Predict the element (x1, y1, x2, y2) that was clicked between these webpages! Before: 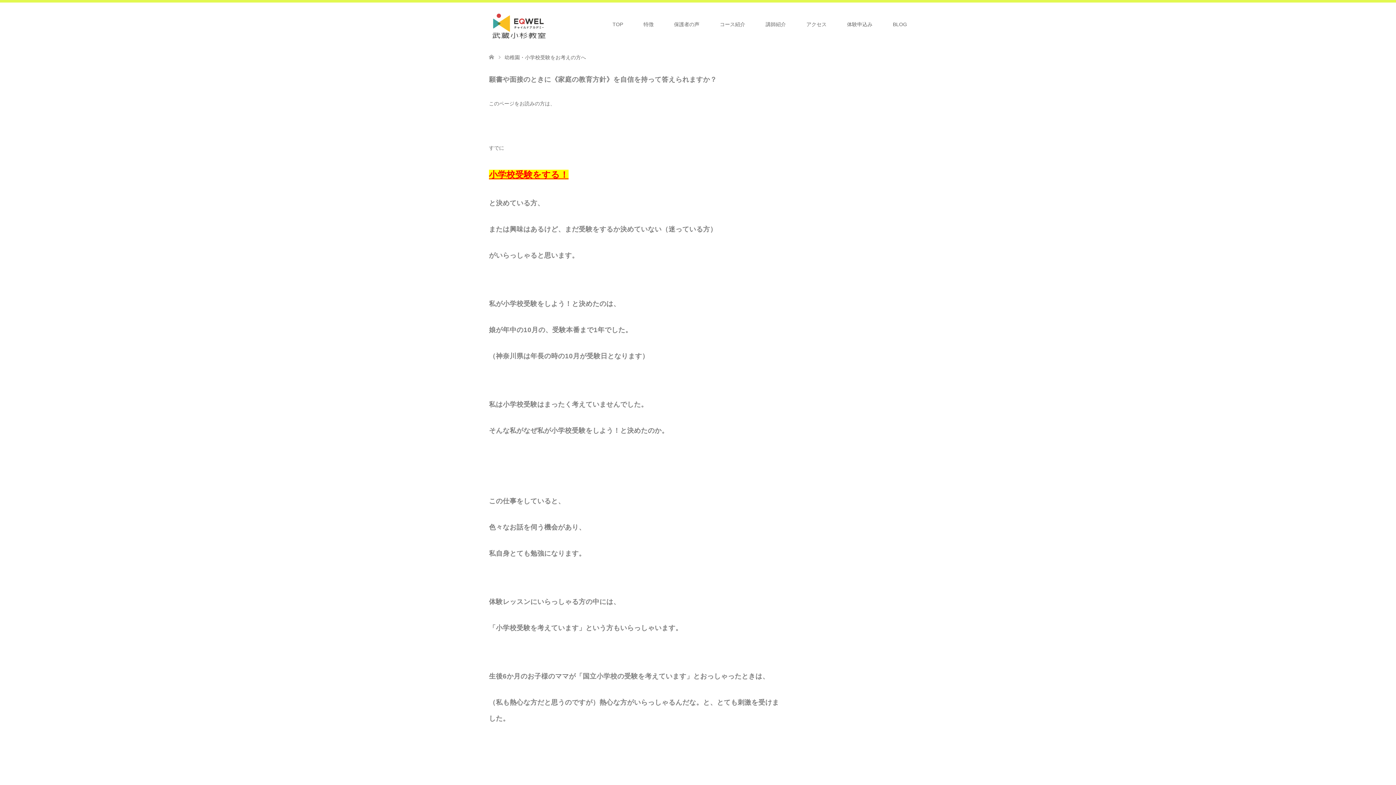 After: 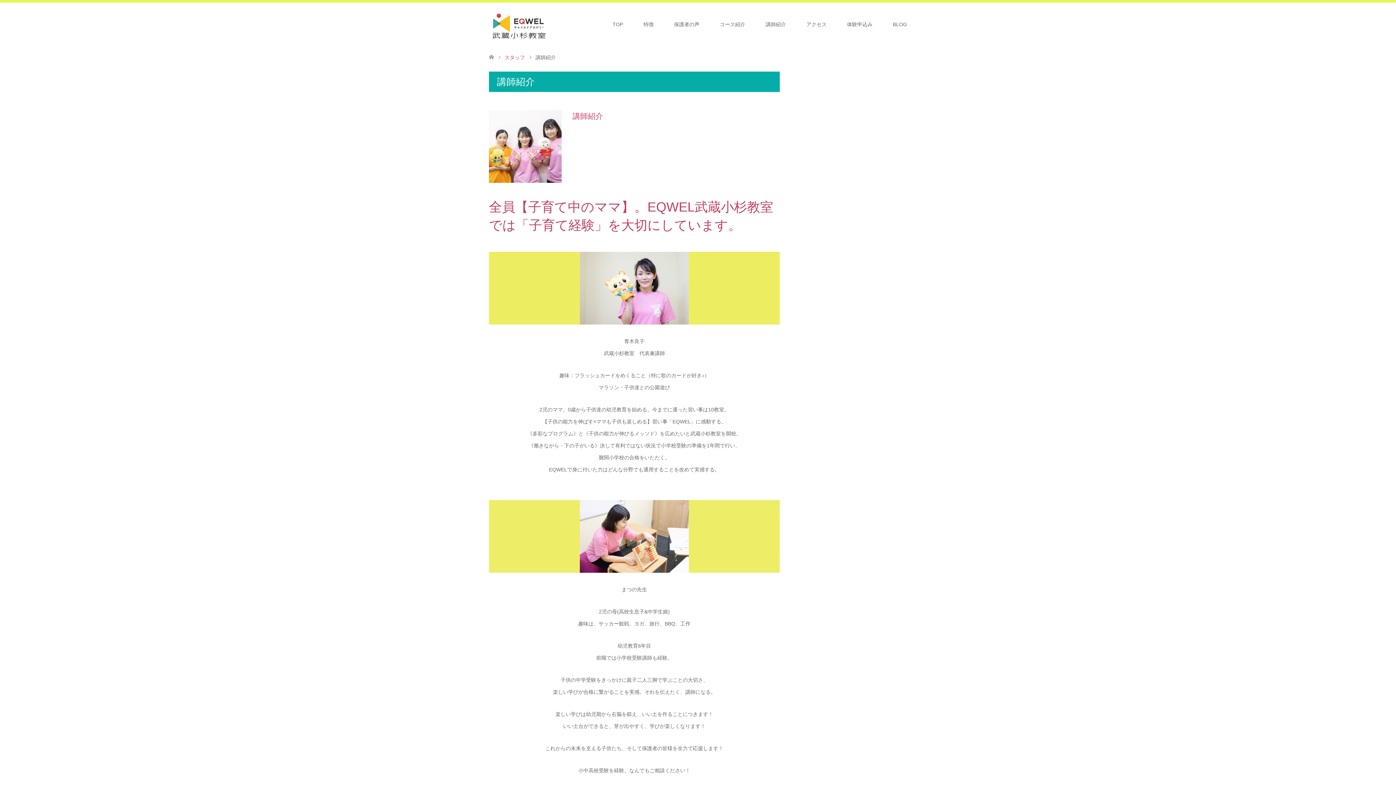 Action: label: 講師紹介 bbox: (755, 2, 796, 46)